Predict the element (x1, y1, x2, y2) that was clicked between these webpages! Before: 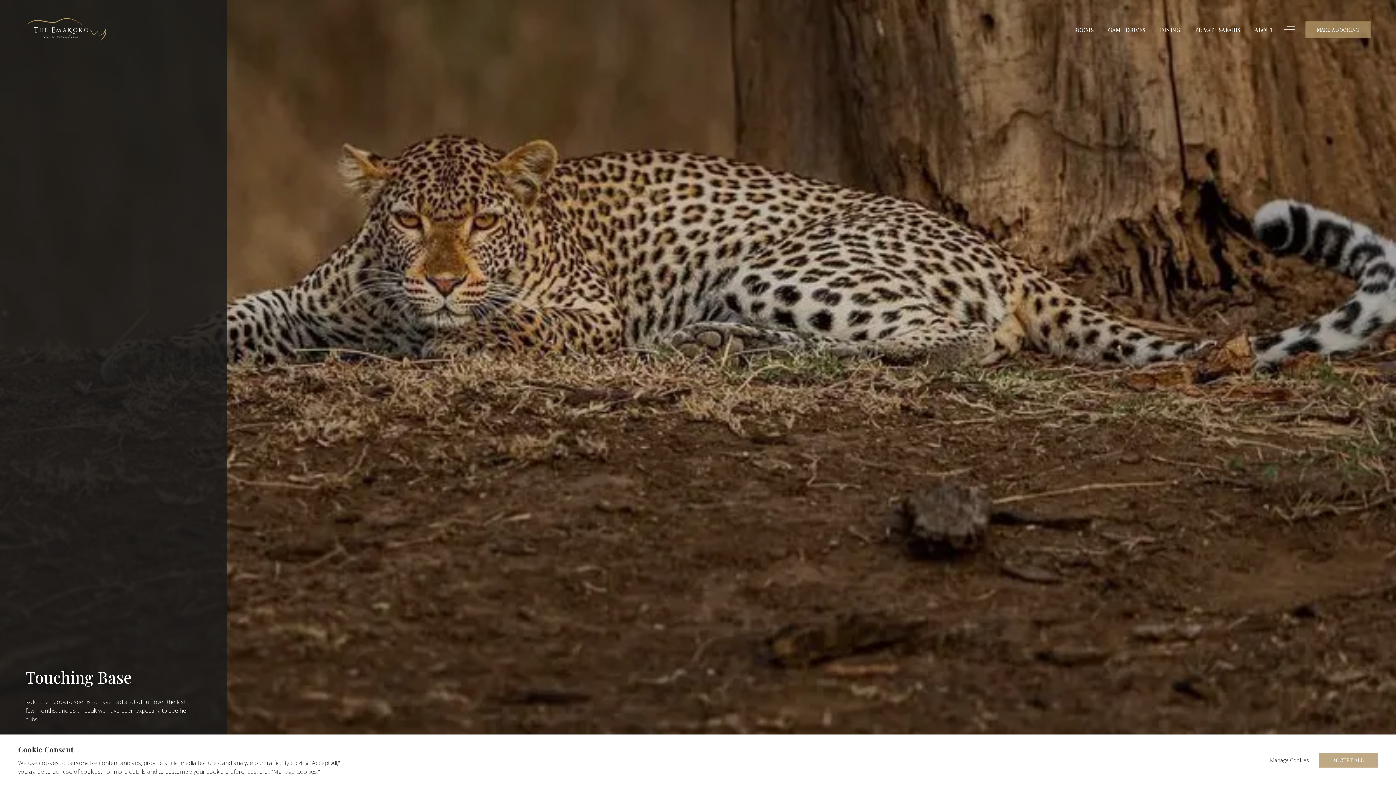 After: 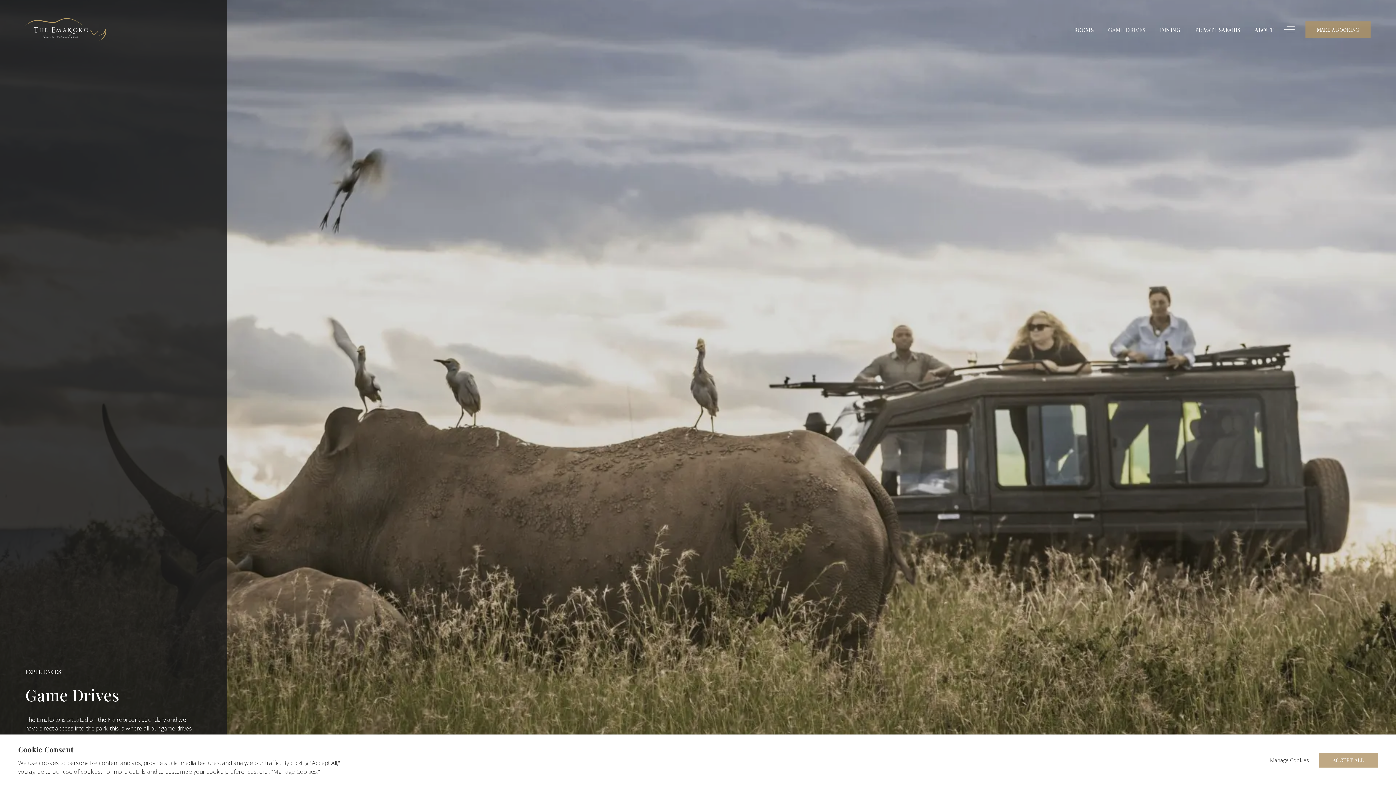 Action: bbox: (1108, 26, 1145, 33) label: GAME DRIVES